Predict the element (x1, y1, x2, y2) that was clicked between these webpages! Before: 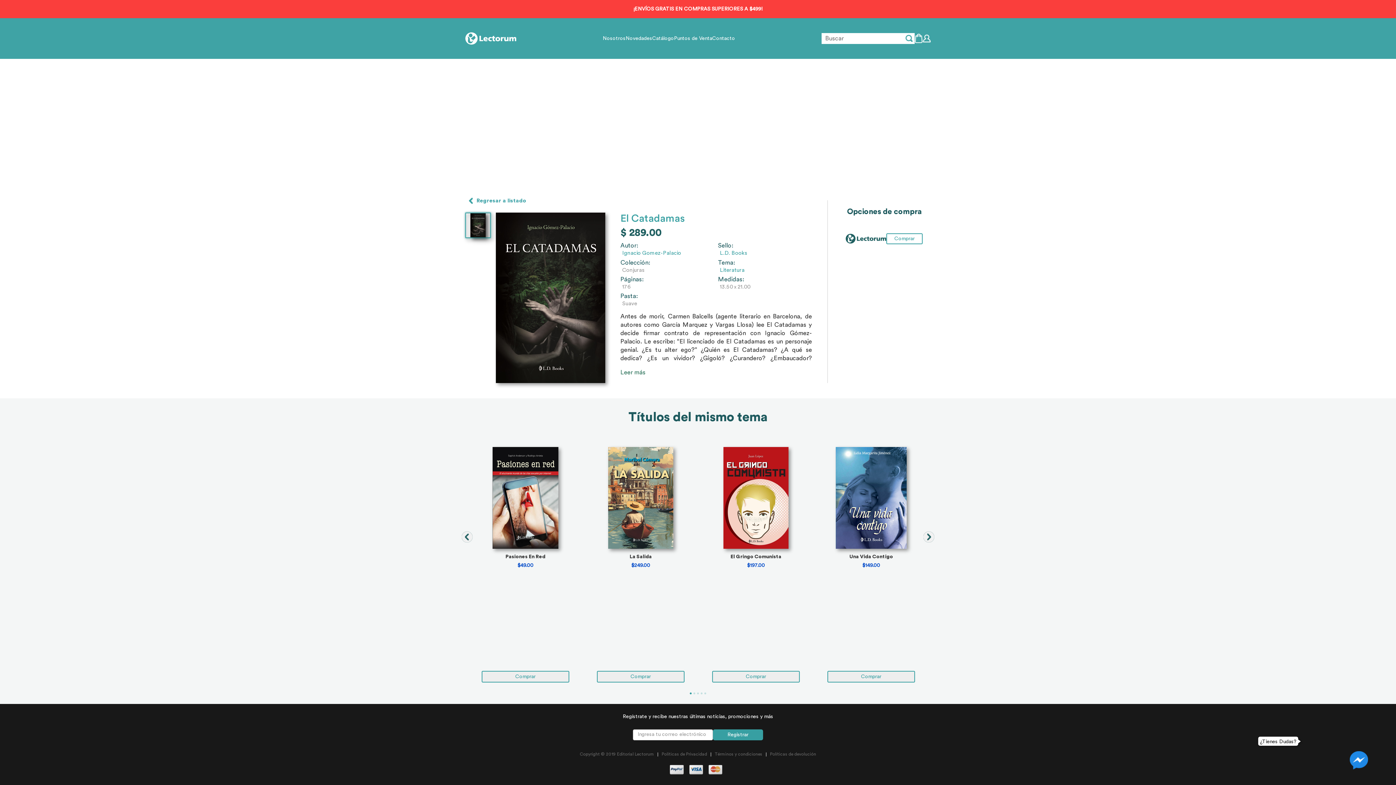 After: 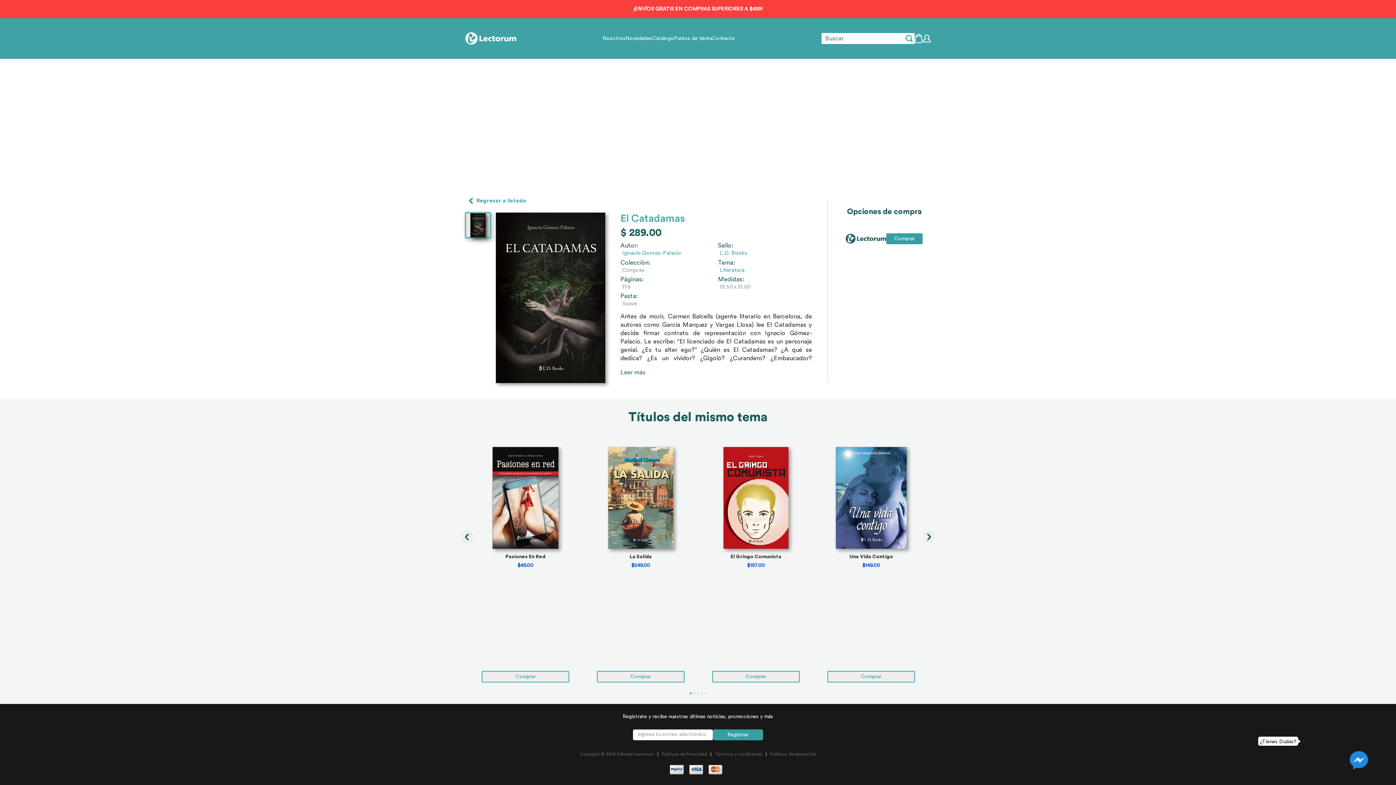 Action: label: Comprar bbox: (886, 233, 923, 244)